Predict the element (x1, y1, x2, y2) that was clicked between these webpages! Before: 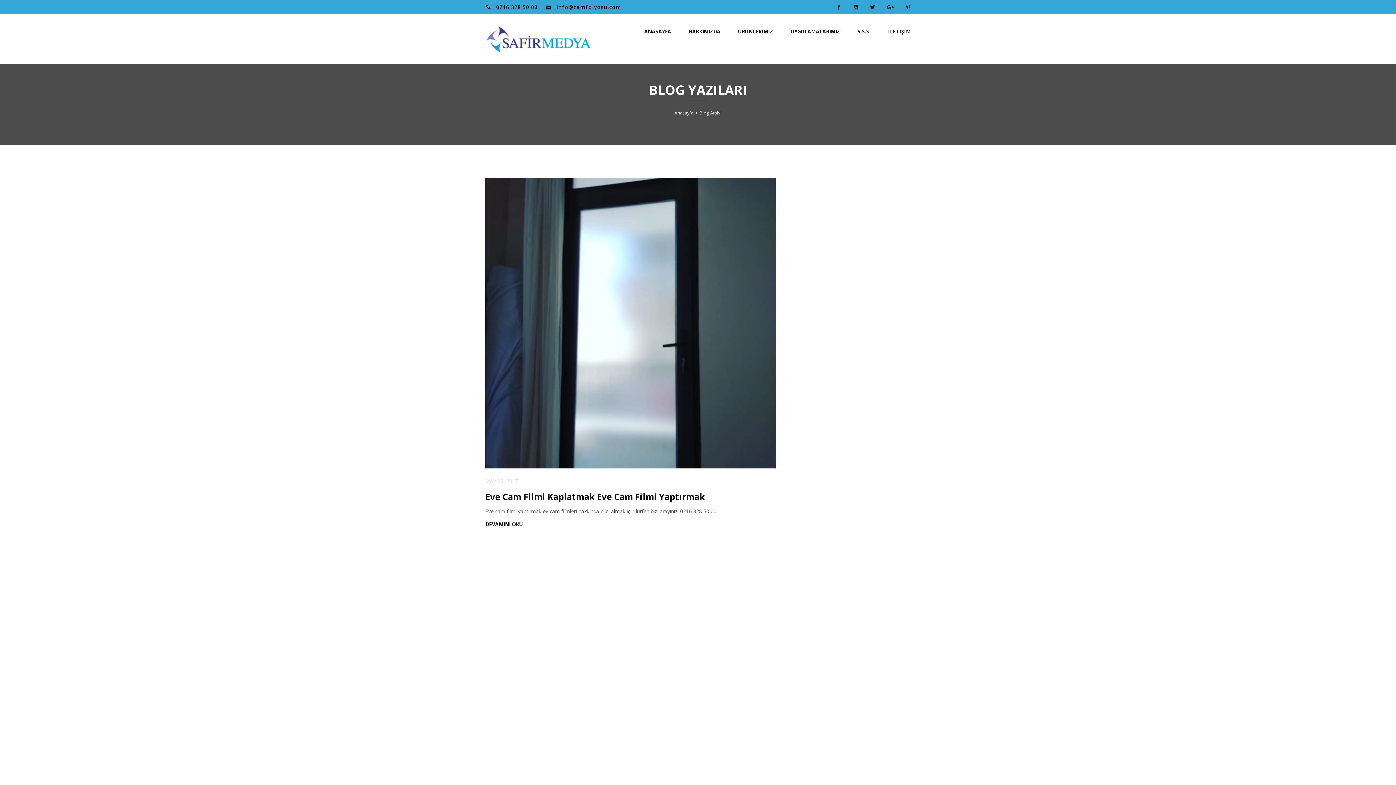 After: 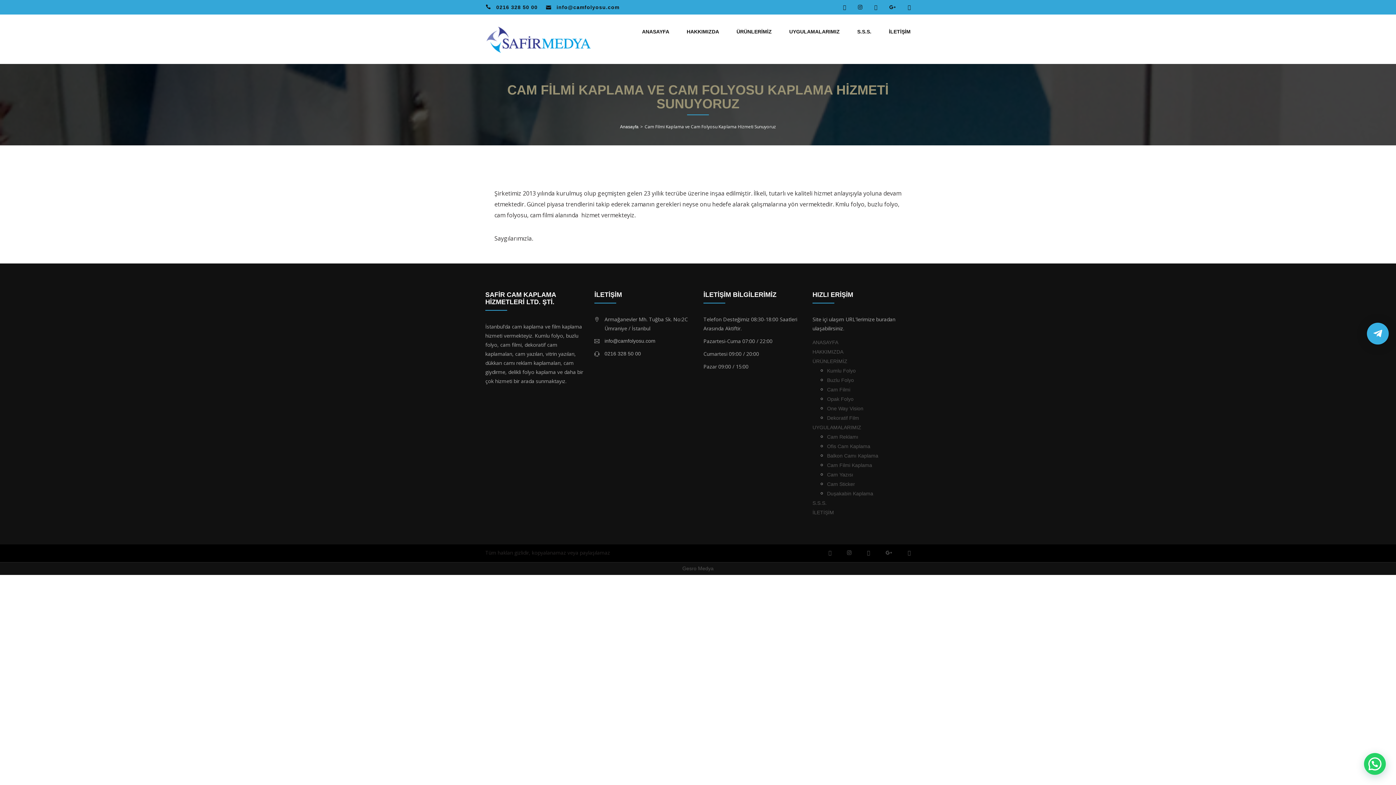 Action: label: HAKKIMIZDA bbox: (688, 26, 720, 35)